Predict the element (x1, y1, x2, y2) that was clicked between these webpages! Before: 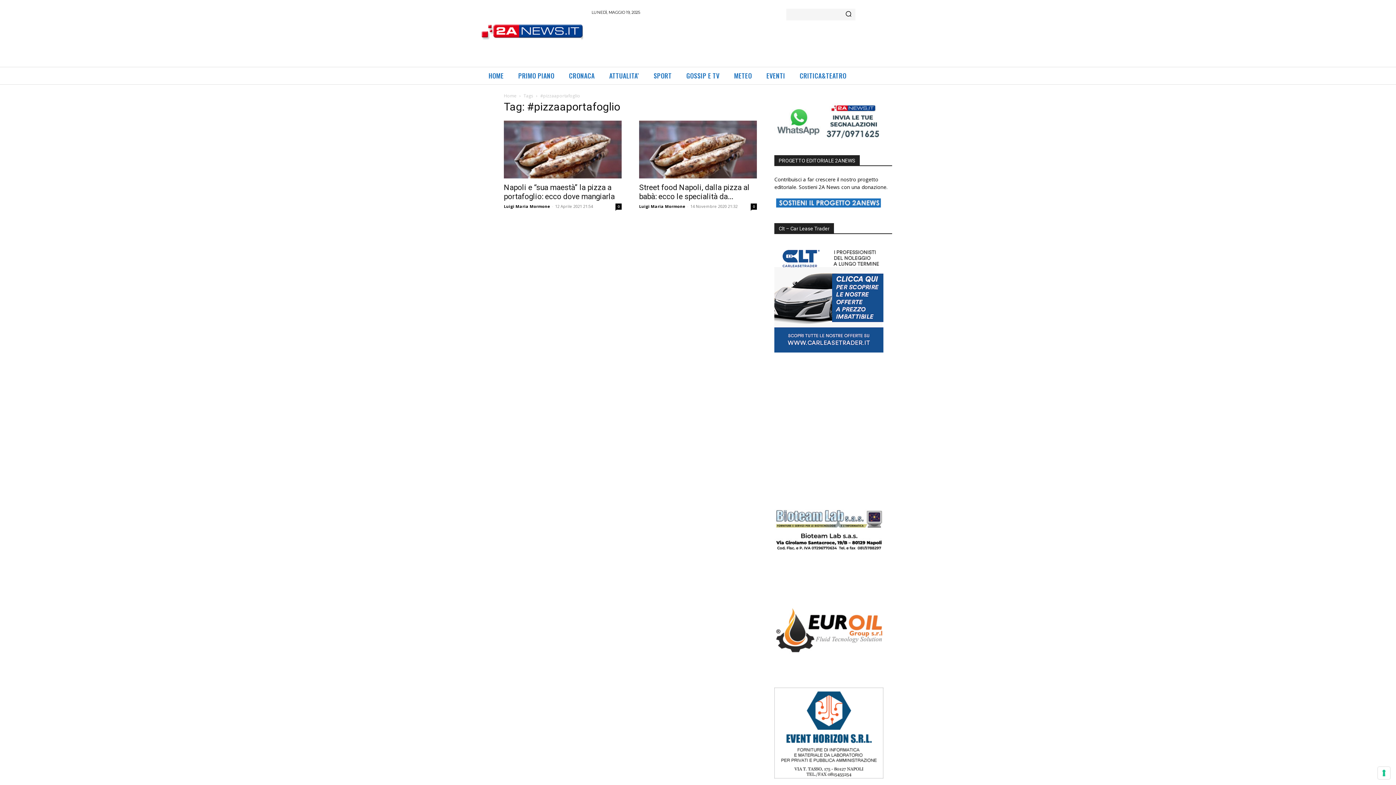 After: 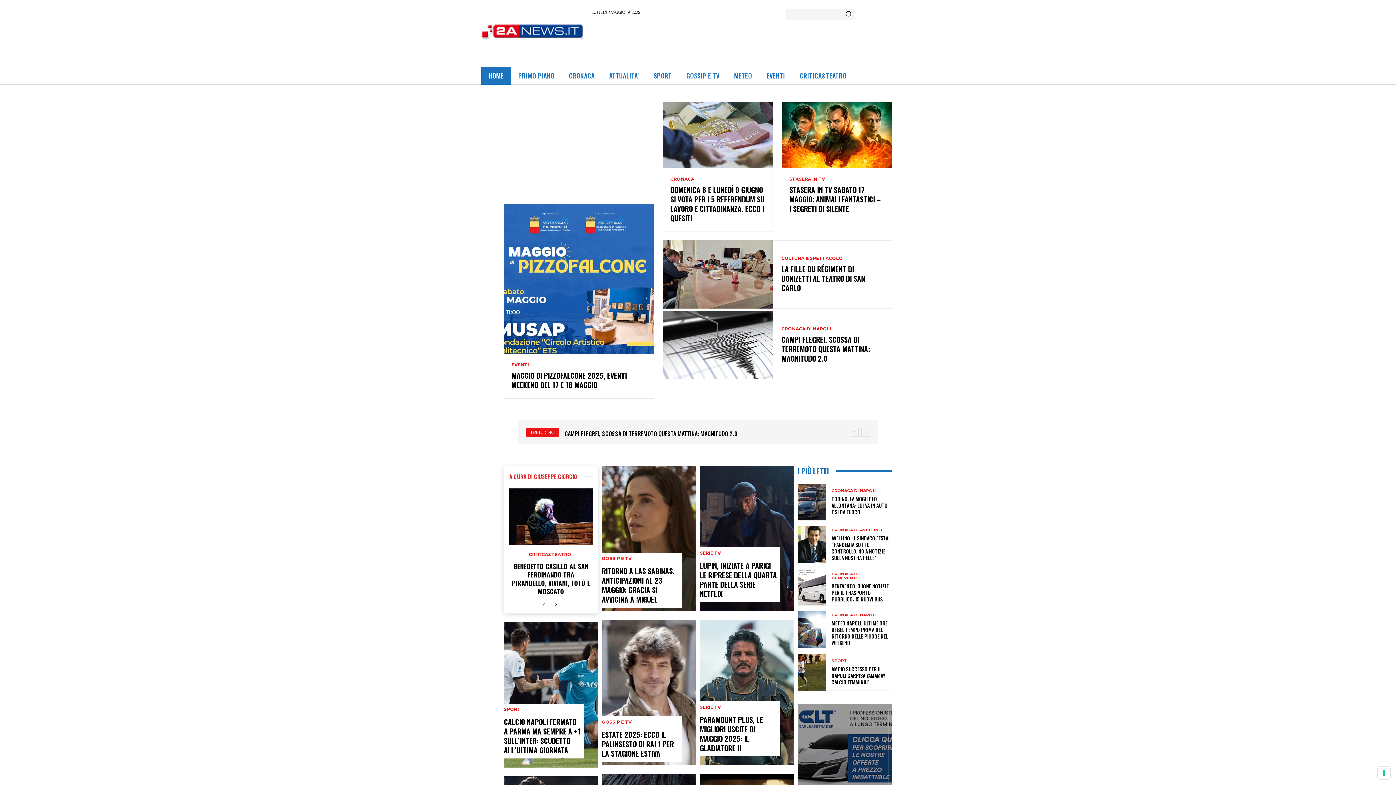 Action: bbox: (481, 66, 511, 84) label: HOME